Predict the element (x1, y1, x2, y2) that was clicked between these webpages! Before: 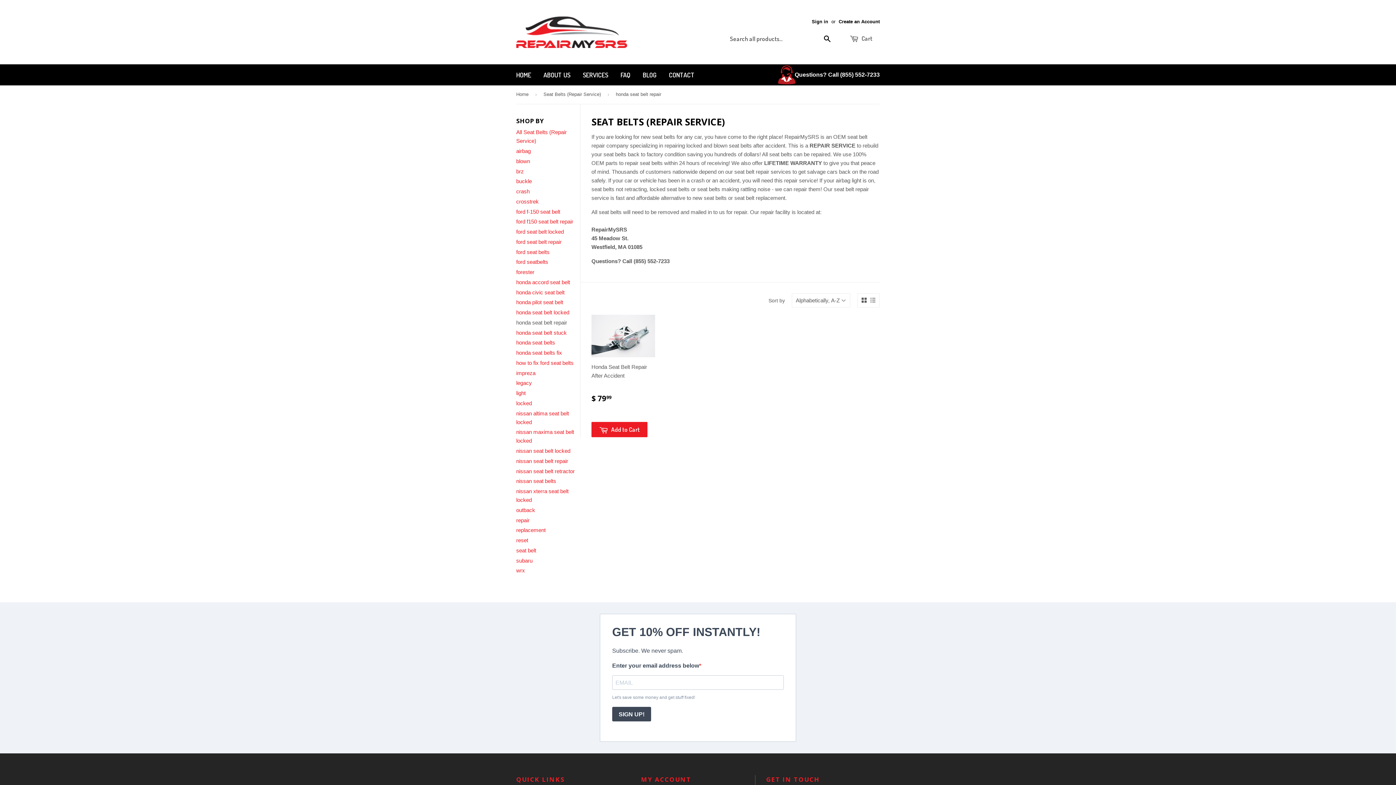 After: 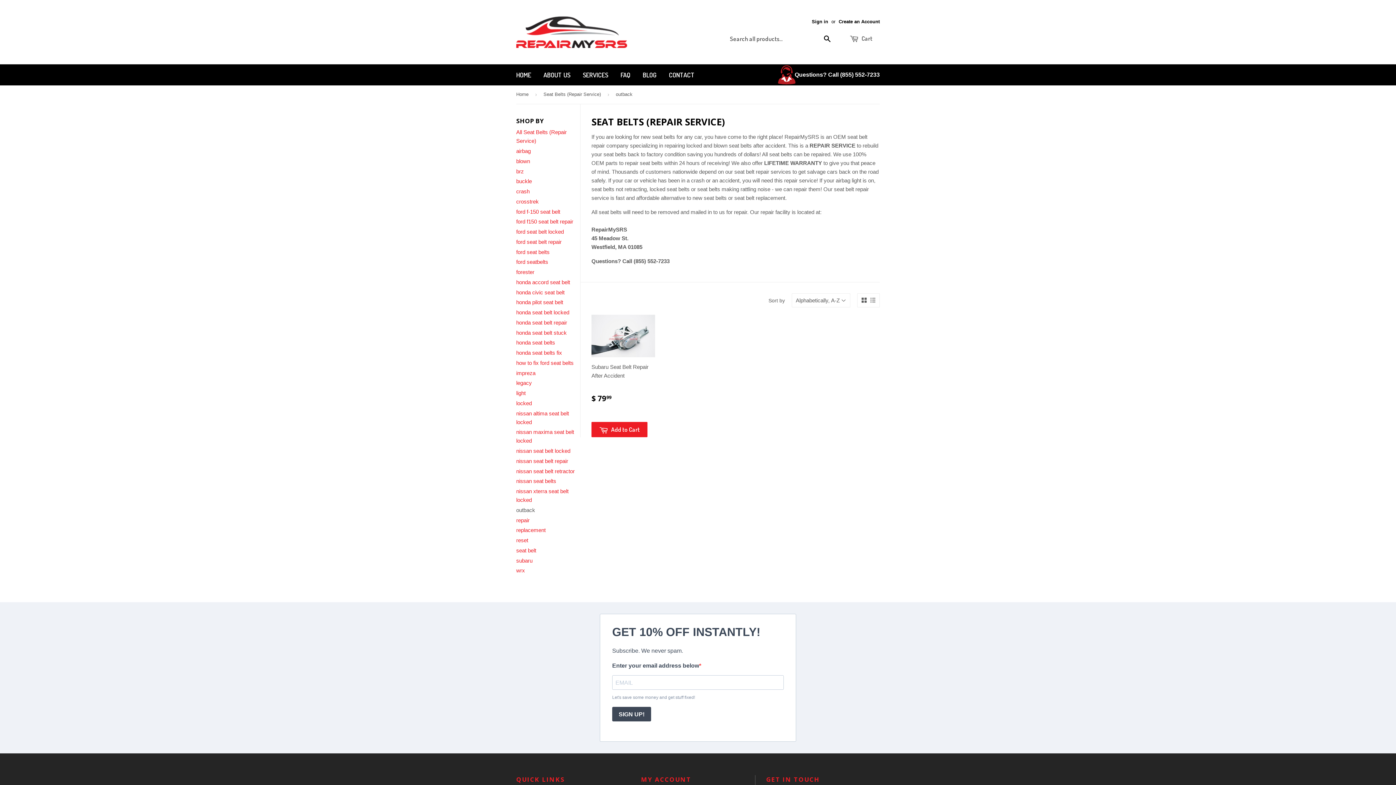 Action: bbox: (516, 507, 535, 513) label: outback